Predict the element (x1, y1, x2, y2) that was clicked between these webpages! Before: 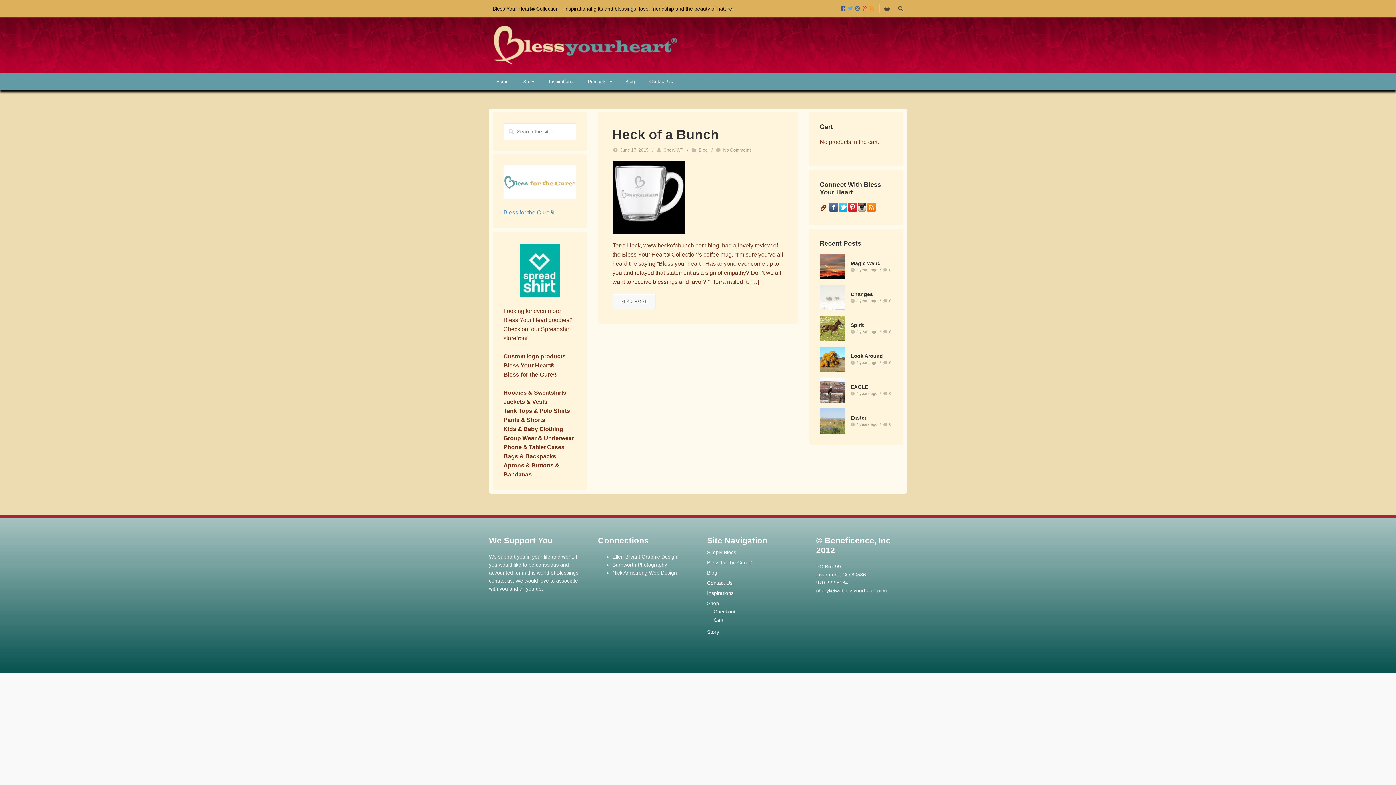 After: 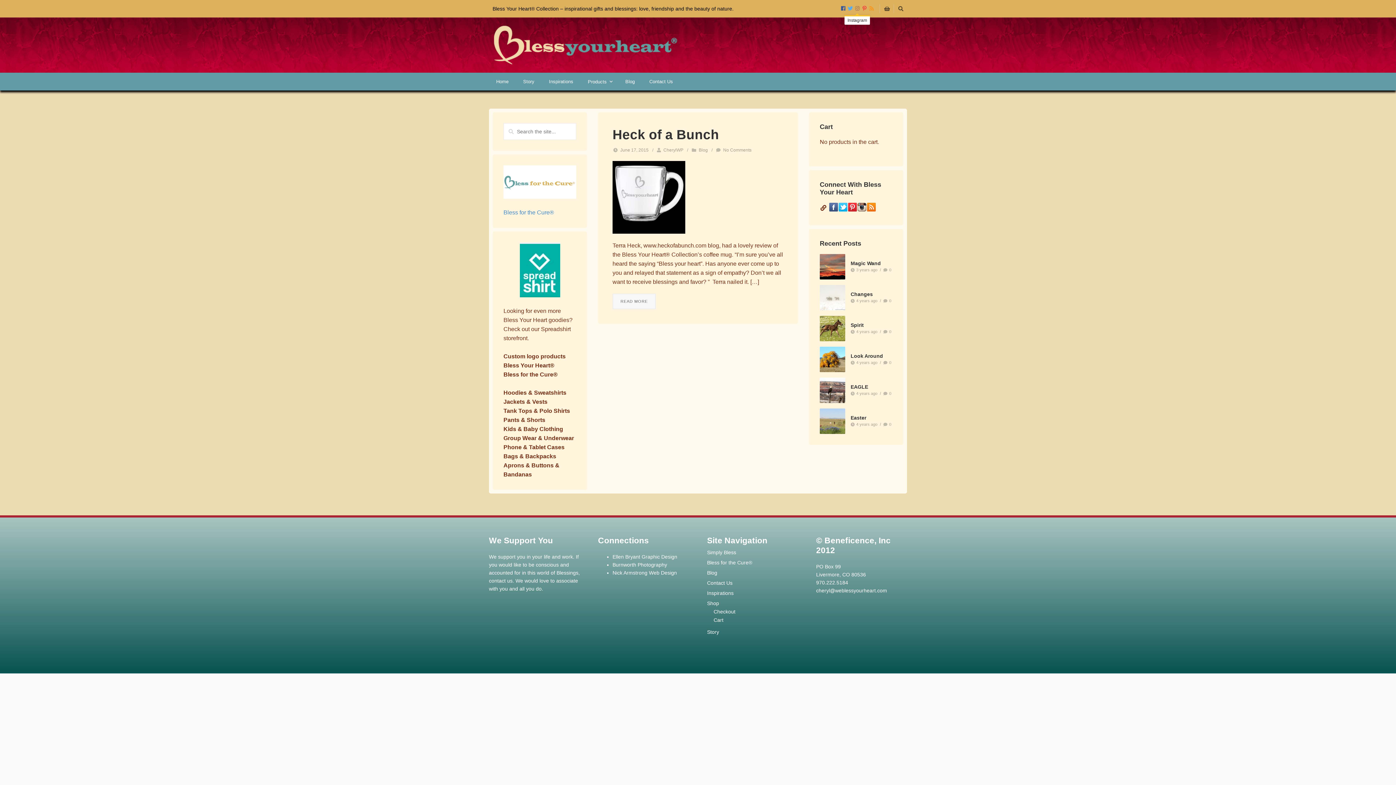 Action: bbox: (854, 4, 860, 12)